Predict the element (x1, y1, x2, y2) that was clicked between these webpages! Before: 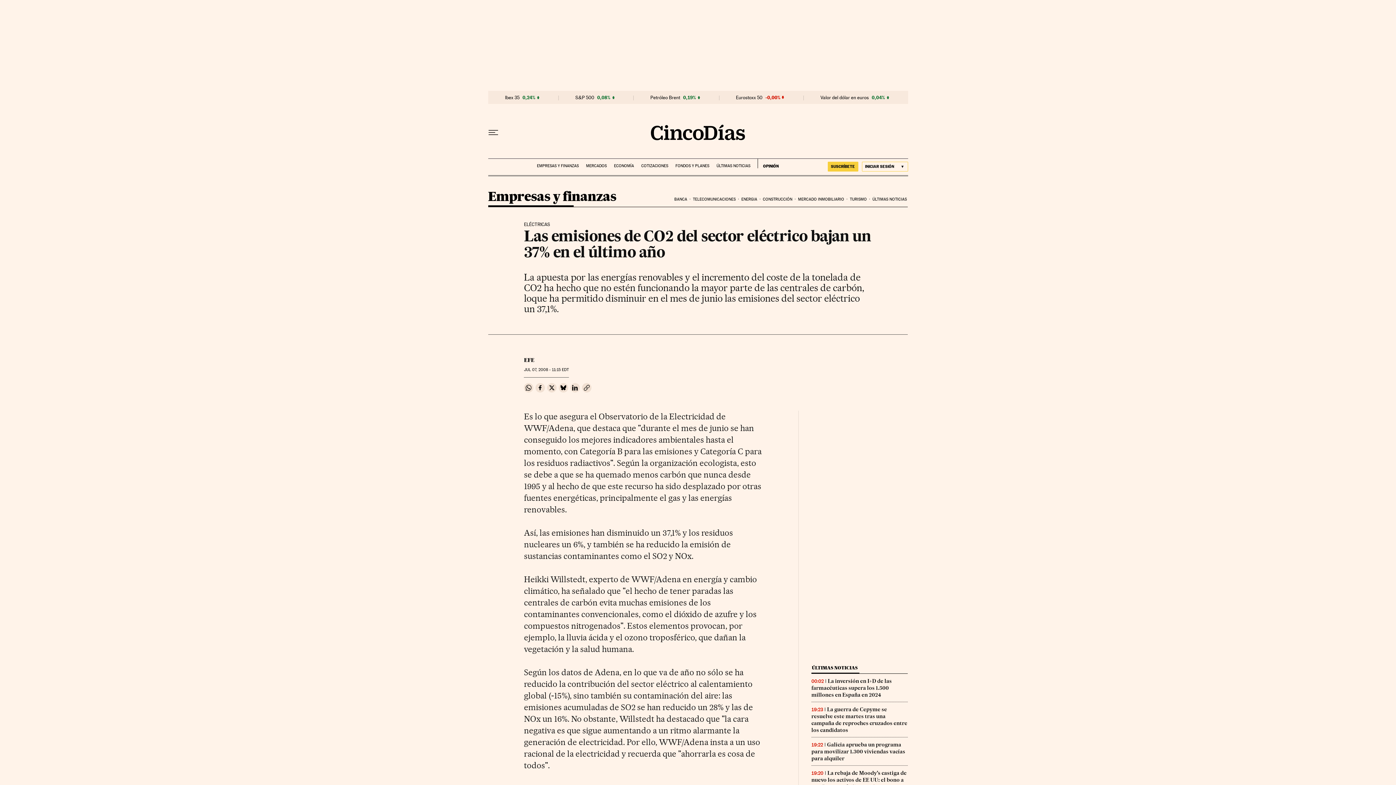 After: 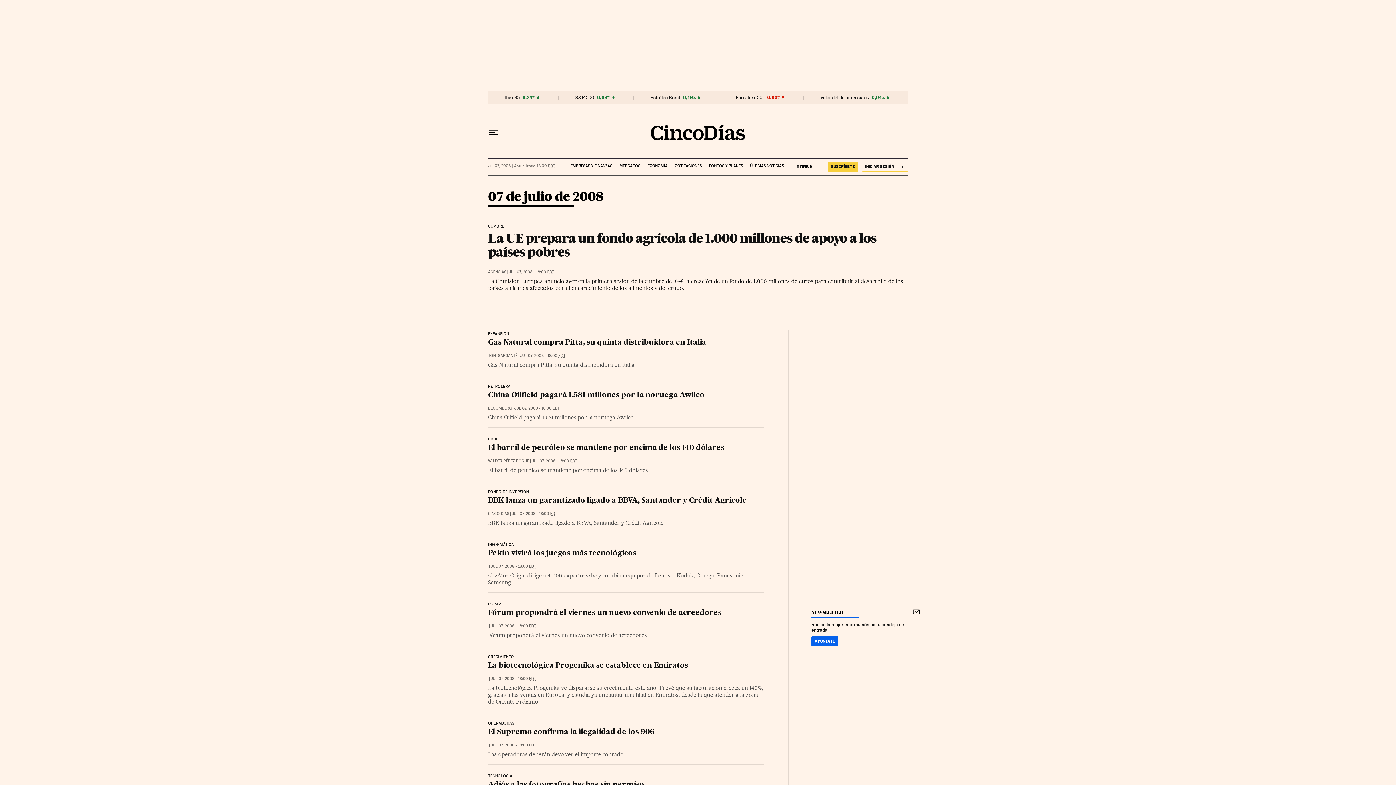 Action: label: JUL 07, 2008 - 11:15 EDT bbox: (524, 367, 569, 372)